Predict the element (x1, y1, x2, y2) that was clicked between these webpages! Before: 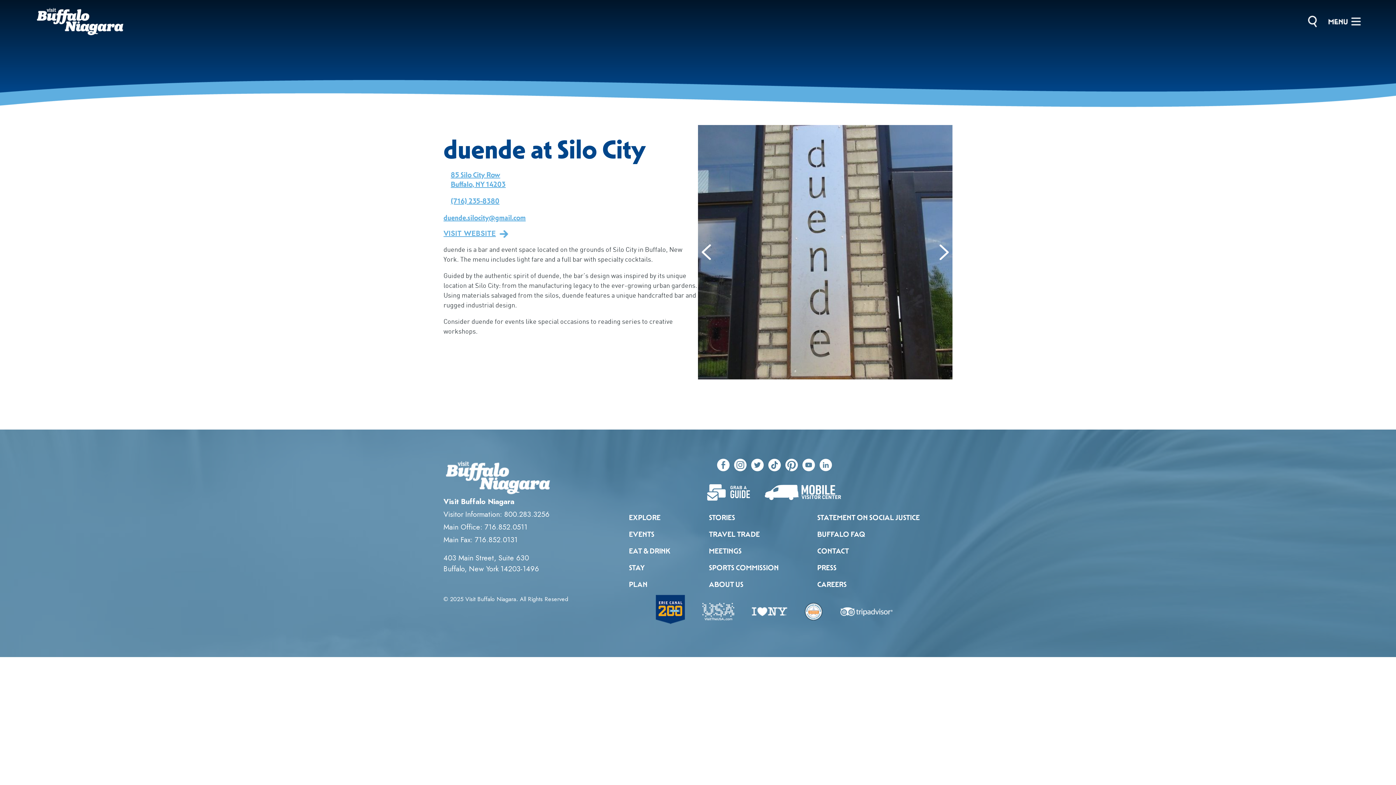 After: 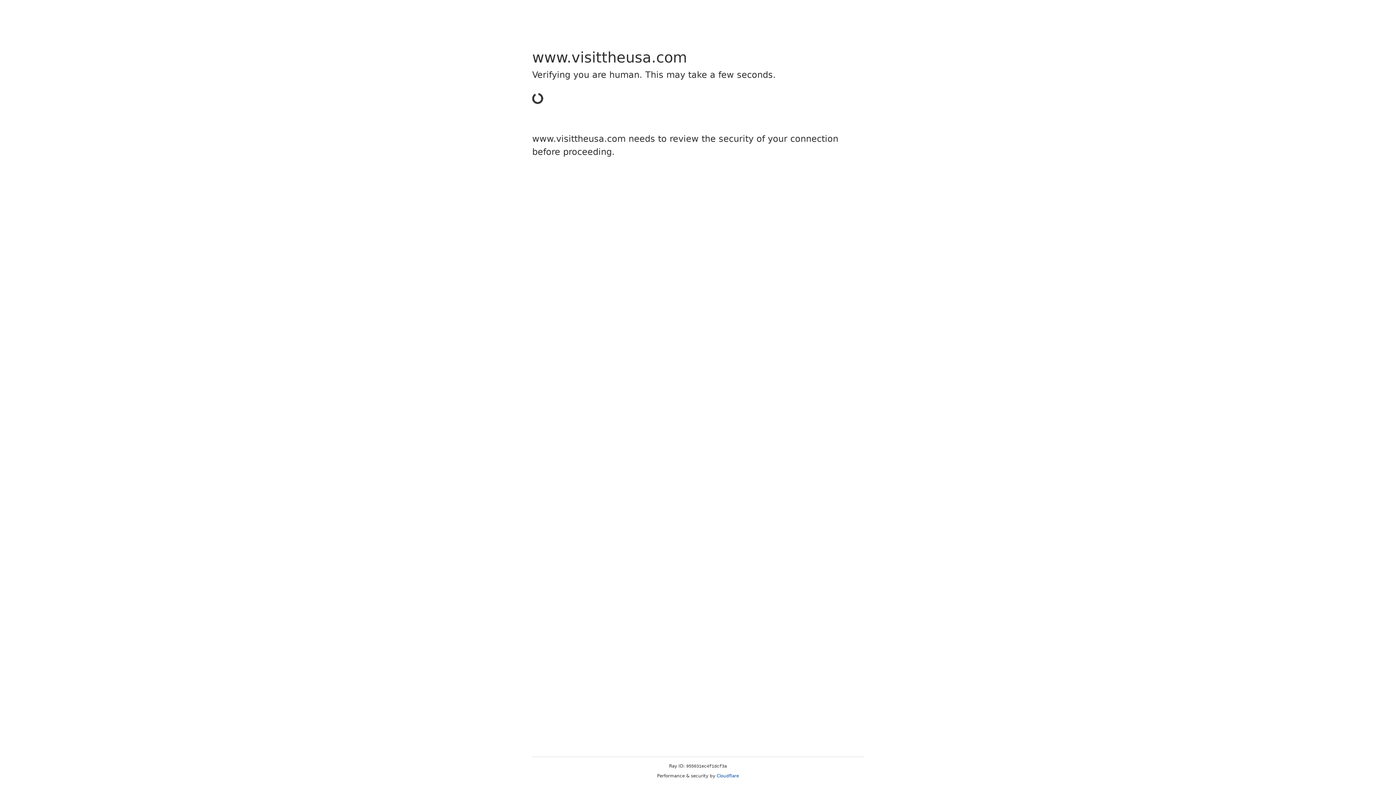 Action: bbox: (702, 595, 734, 628)